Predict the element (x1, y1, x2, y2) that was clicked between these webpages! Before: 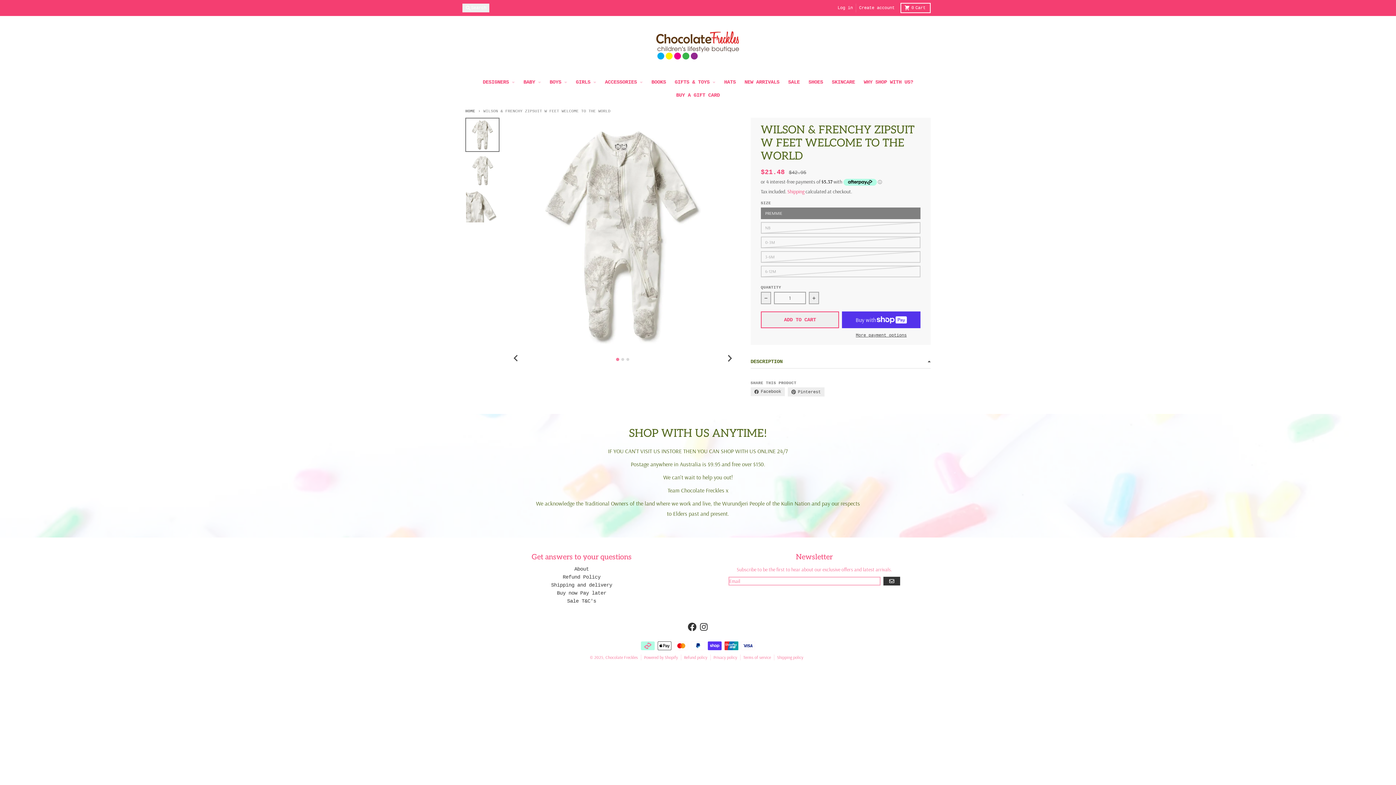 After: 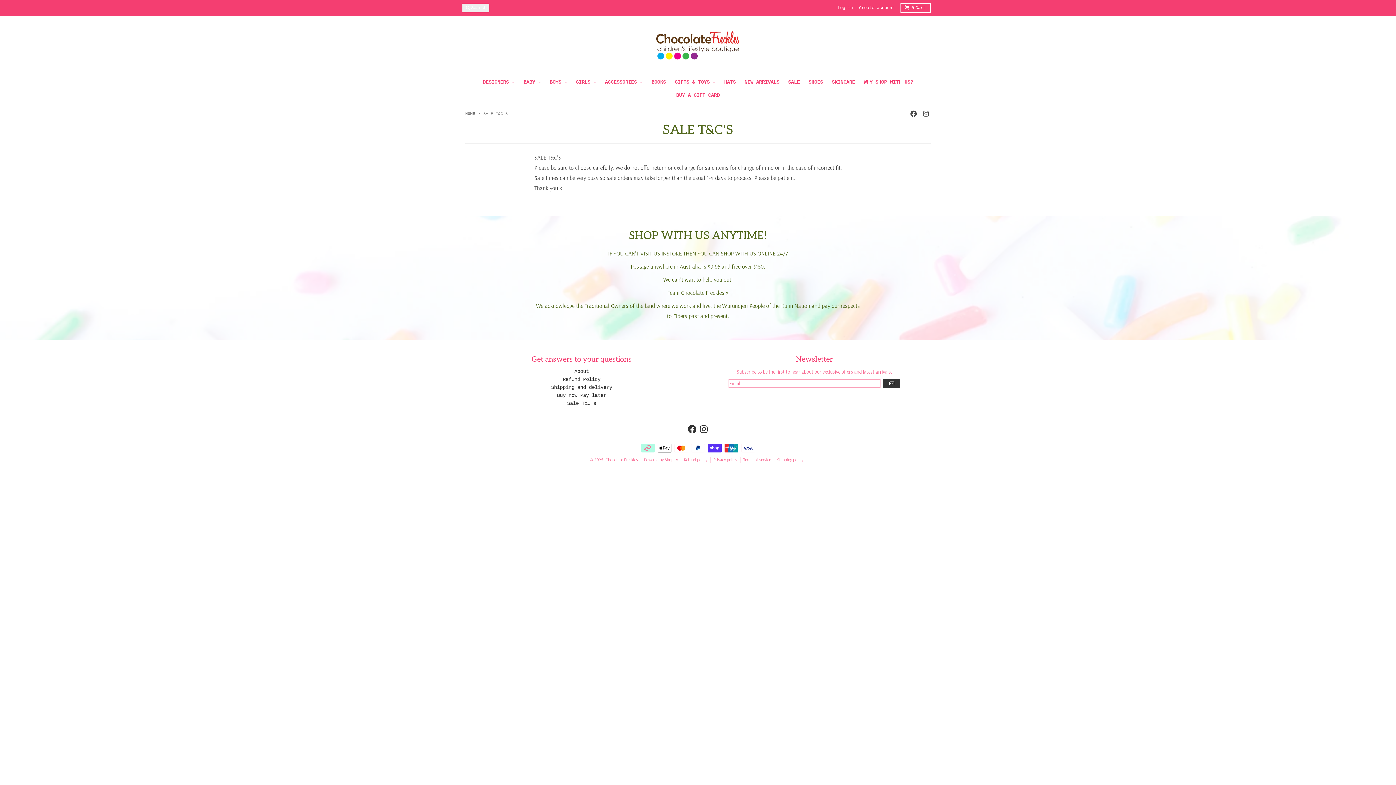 Action: label: Sale T&C's bbox: (567, 598, 596, 604)